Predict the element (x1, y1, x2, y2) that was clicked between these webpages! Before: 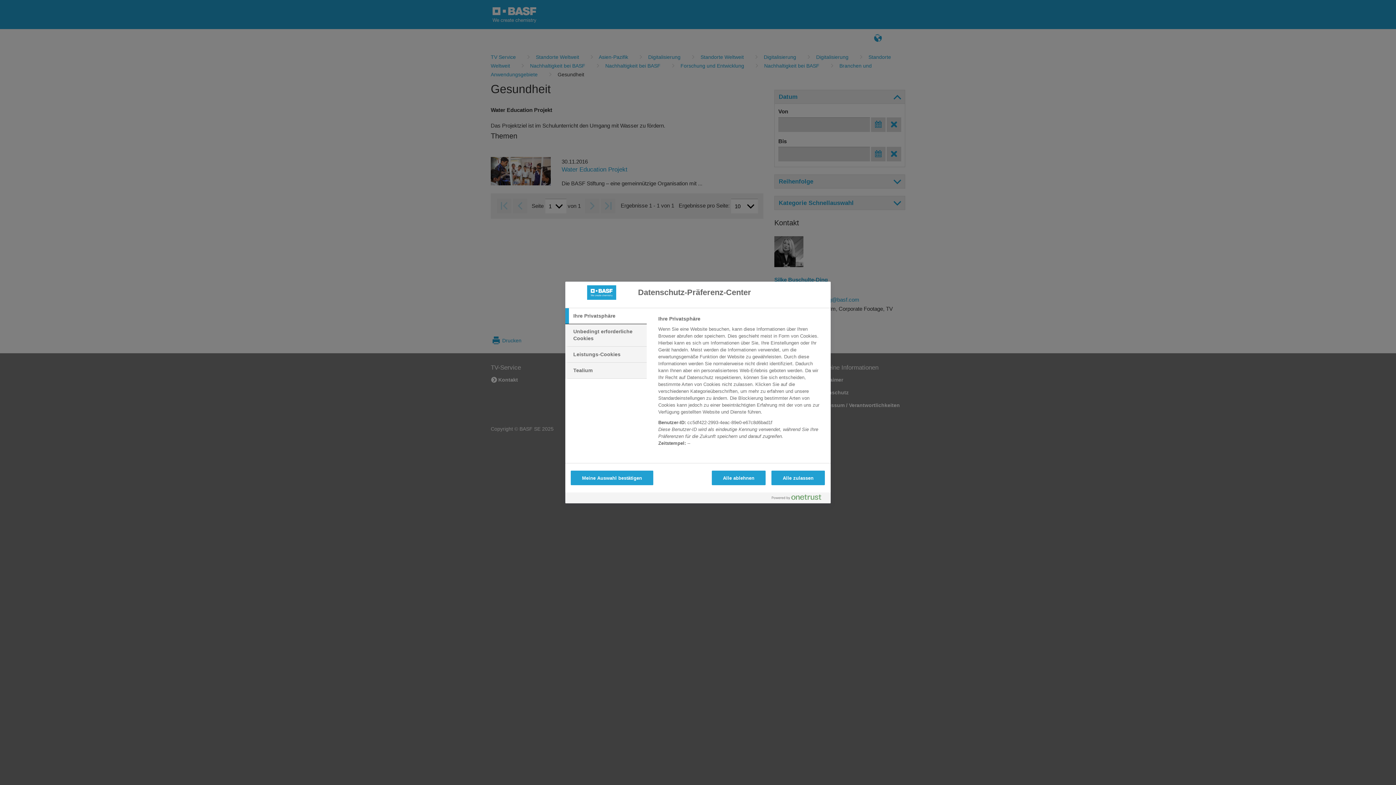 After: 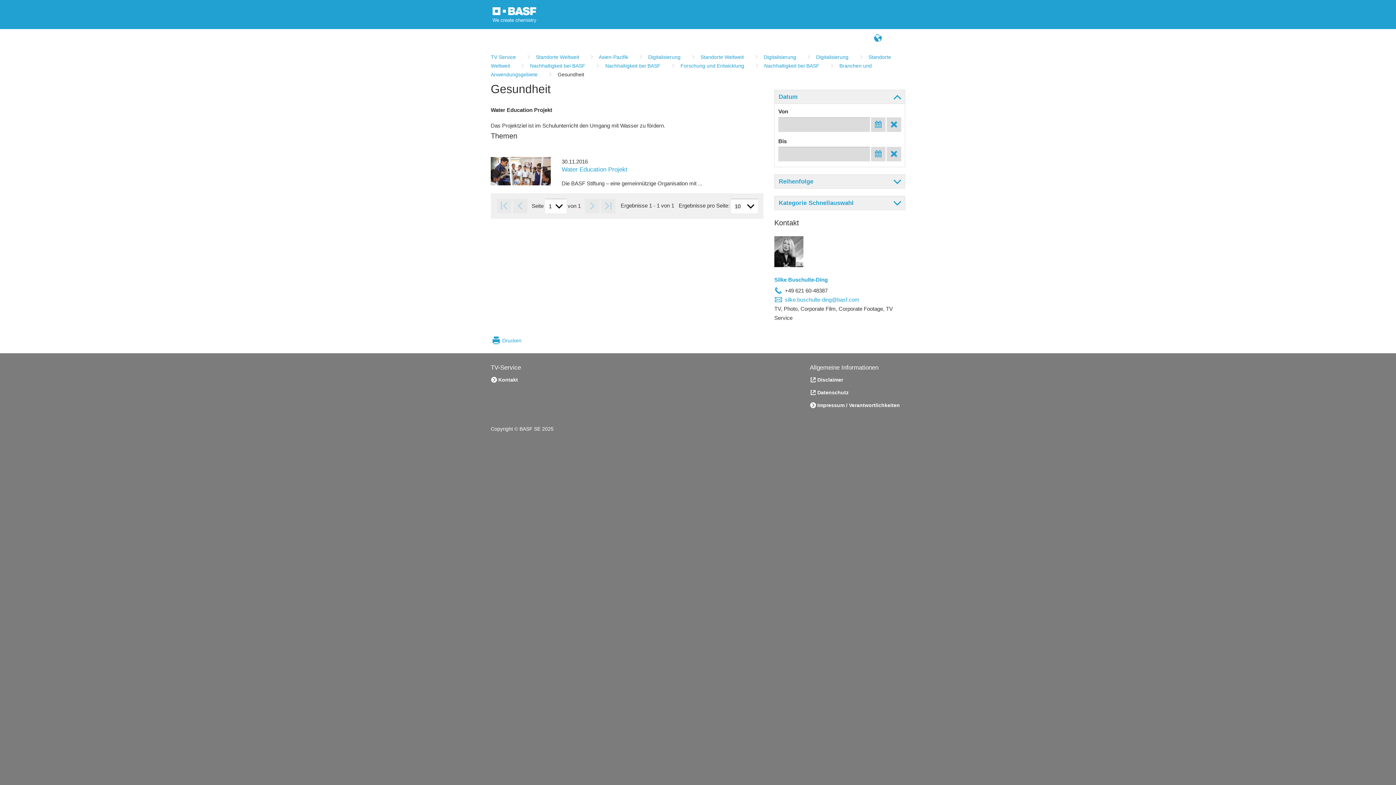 Action: bbox: (570, 470, 653, 485) label: Meine Auswahl bestätigen